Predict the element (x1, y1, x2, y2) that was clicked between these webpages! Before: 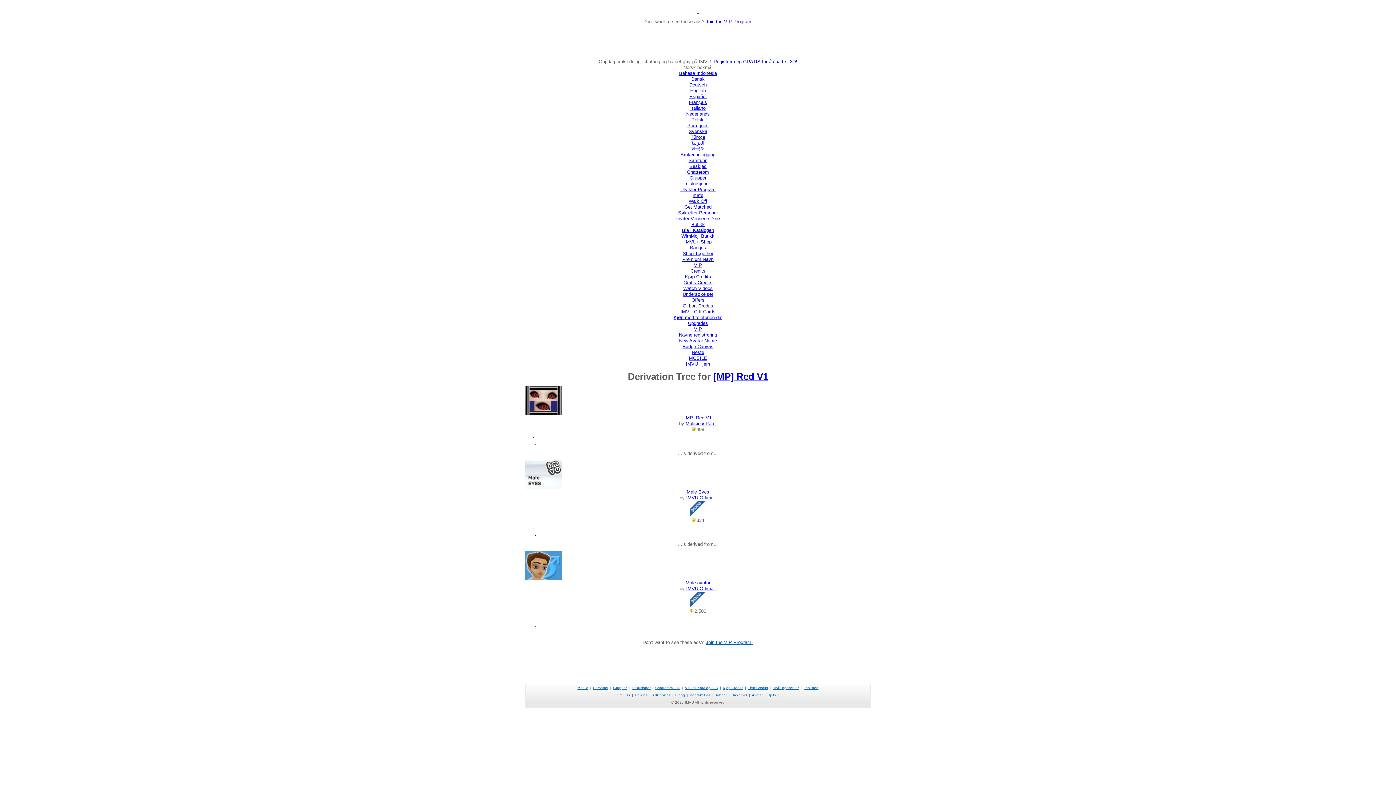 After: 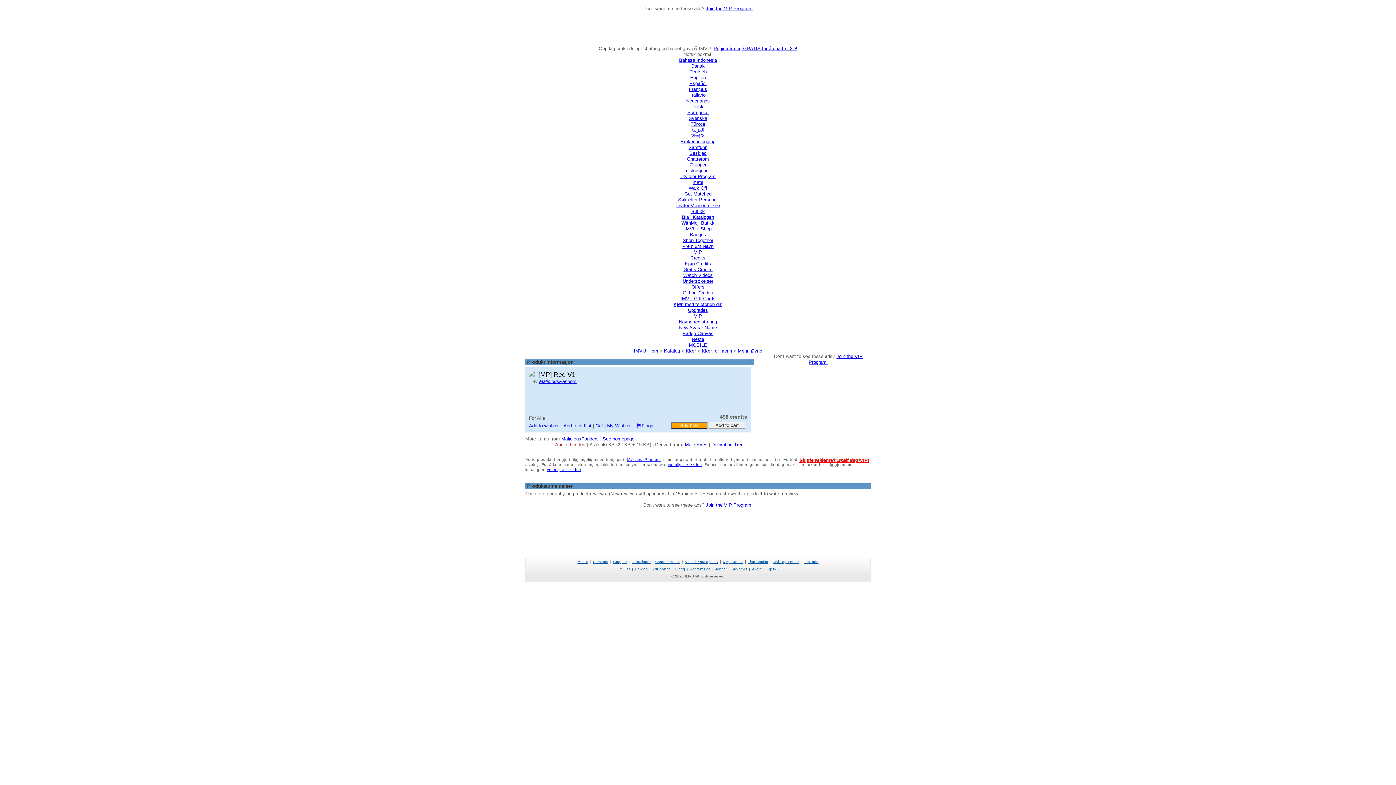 Action: bbox: (525, 386, 870, 415)